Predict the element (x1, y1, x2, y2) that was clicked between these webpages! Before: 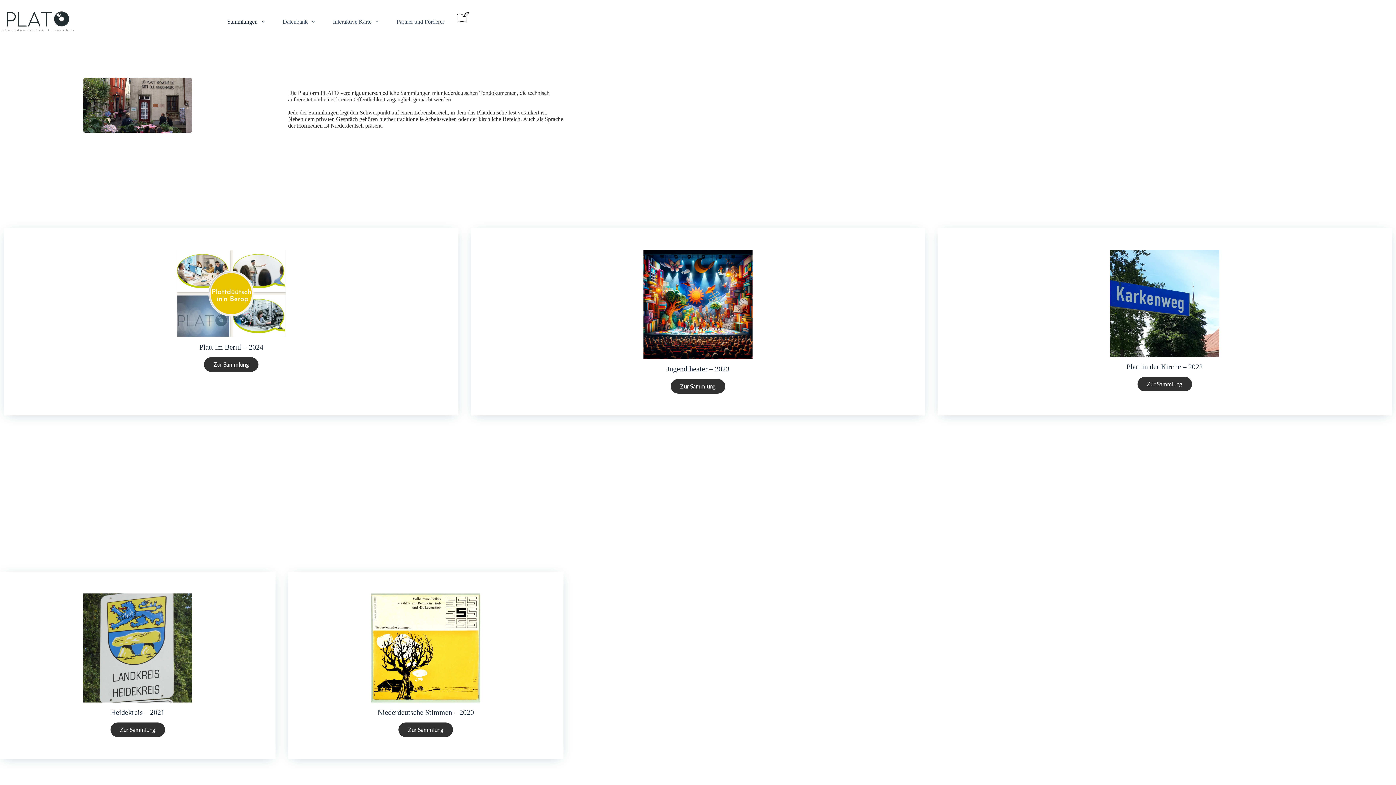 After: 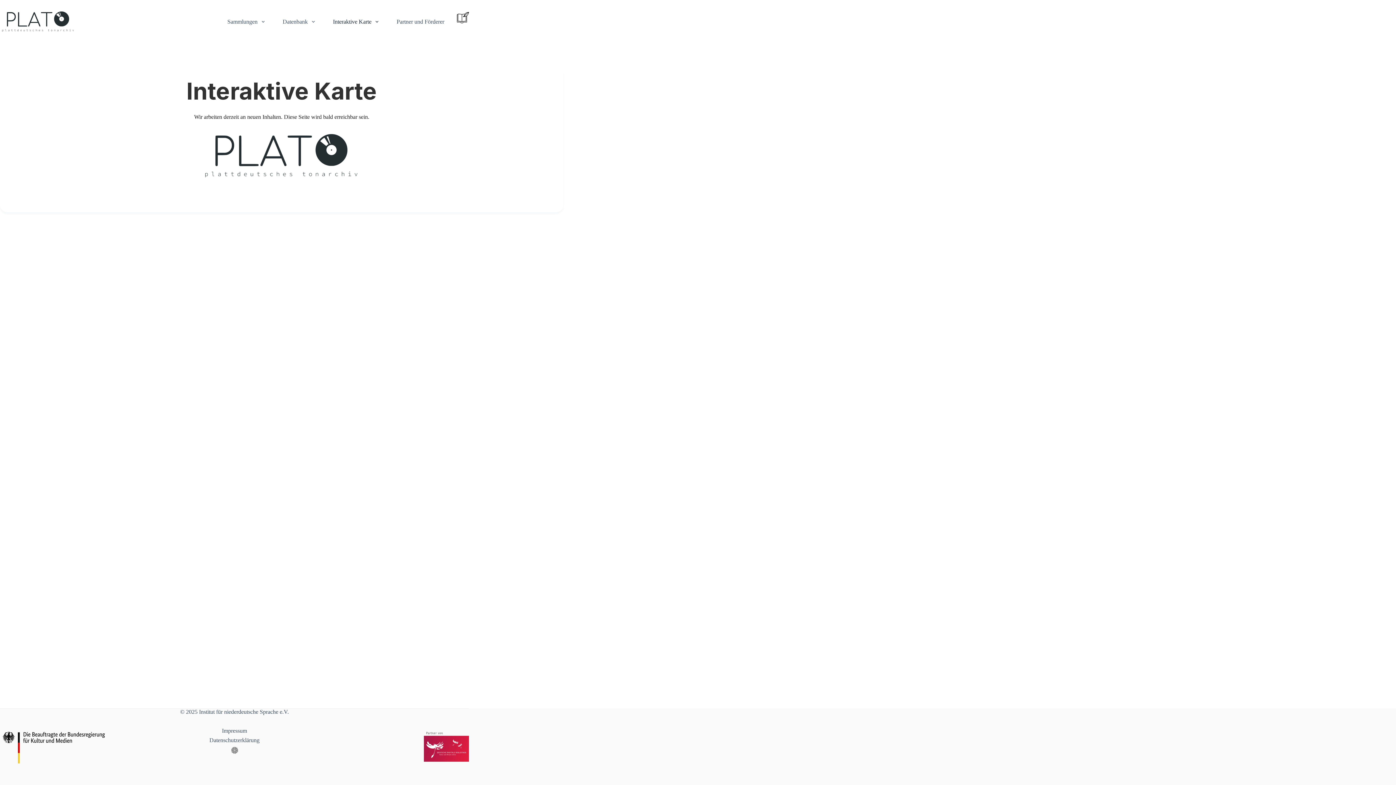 Action: label: Interaktive Karte bbox: (323, 14, 387, 29)